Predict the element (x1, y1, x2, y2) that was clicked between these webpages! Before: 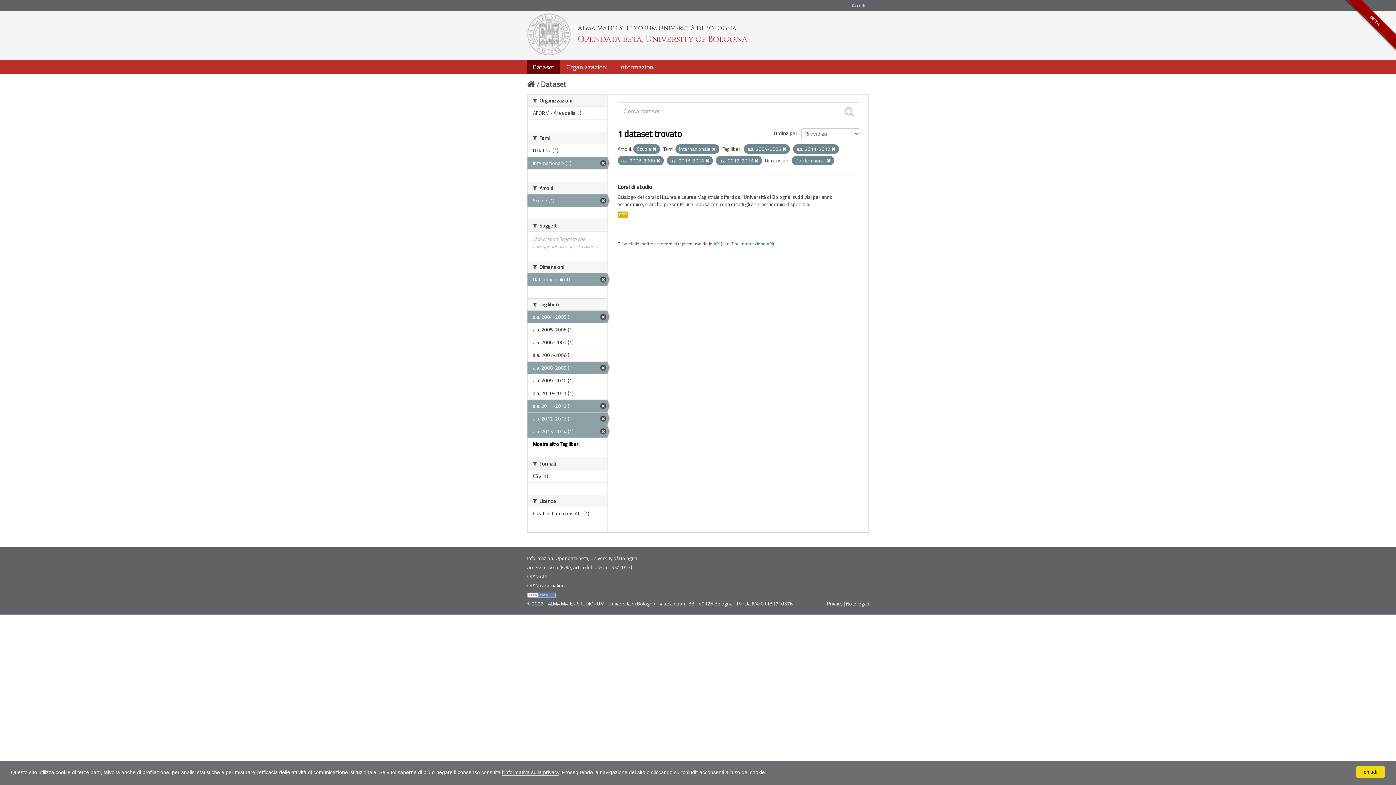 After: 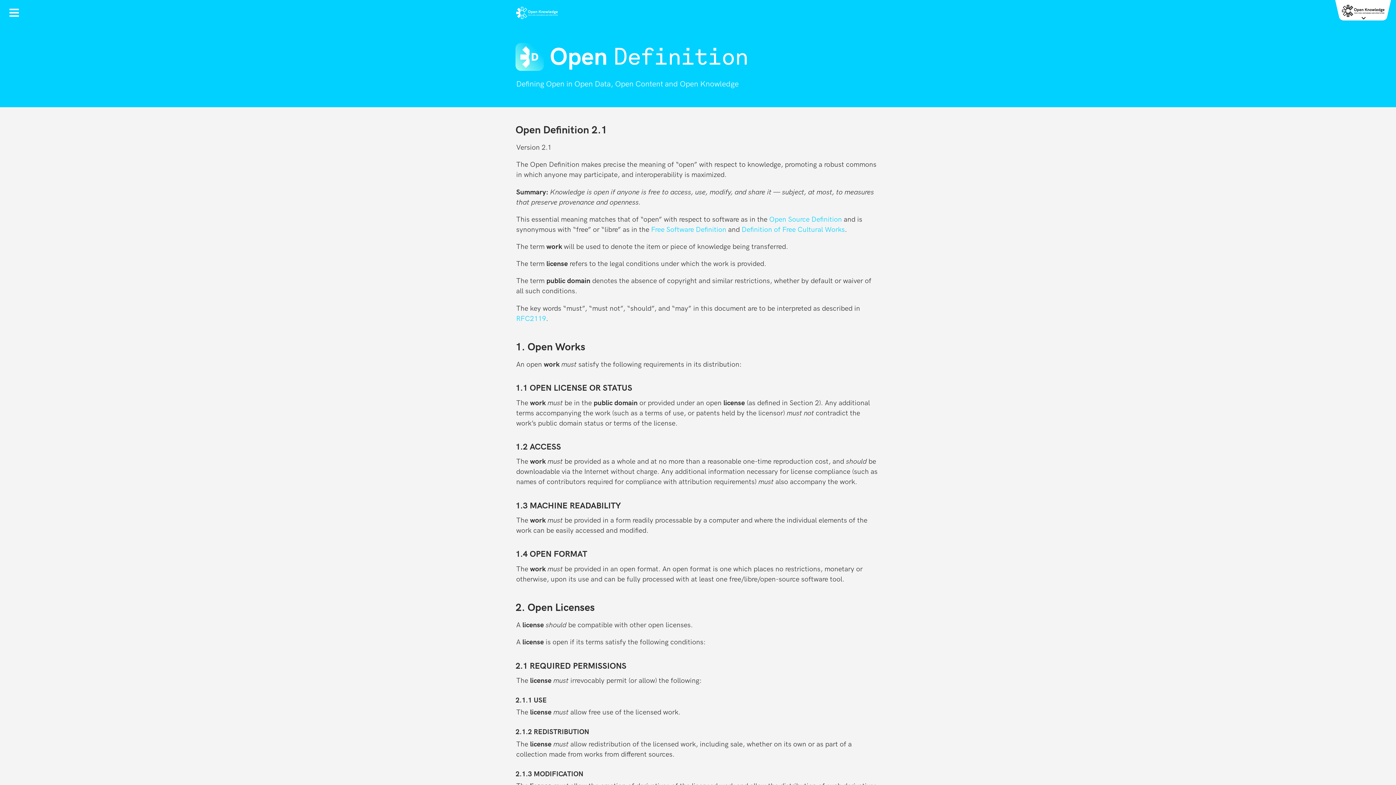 Action: bbox: (527, 591, 556, 598)